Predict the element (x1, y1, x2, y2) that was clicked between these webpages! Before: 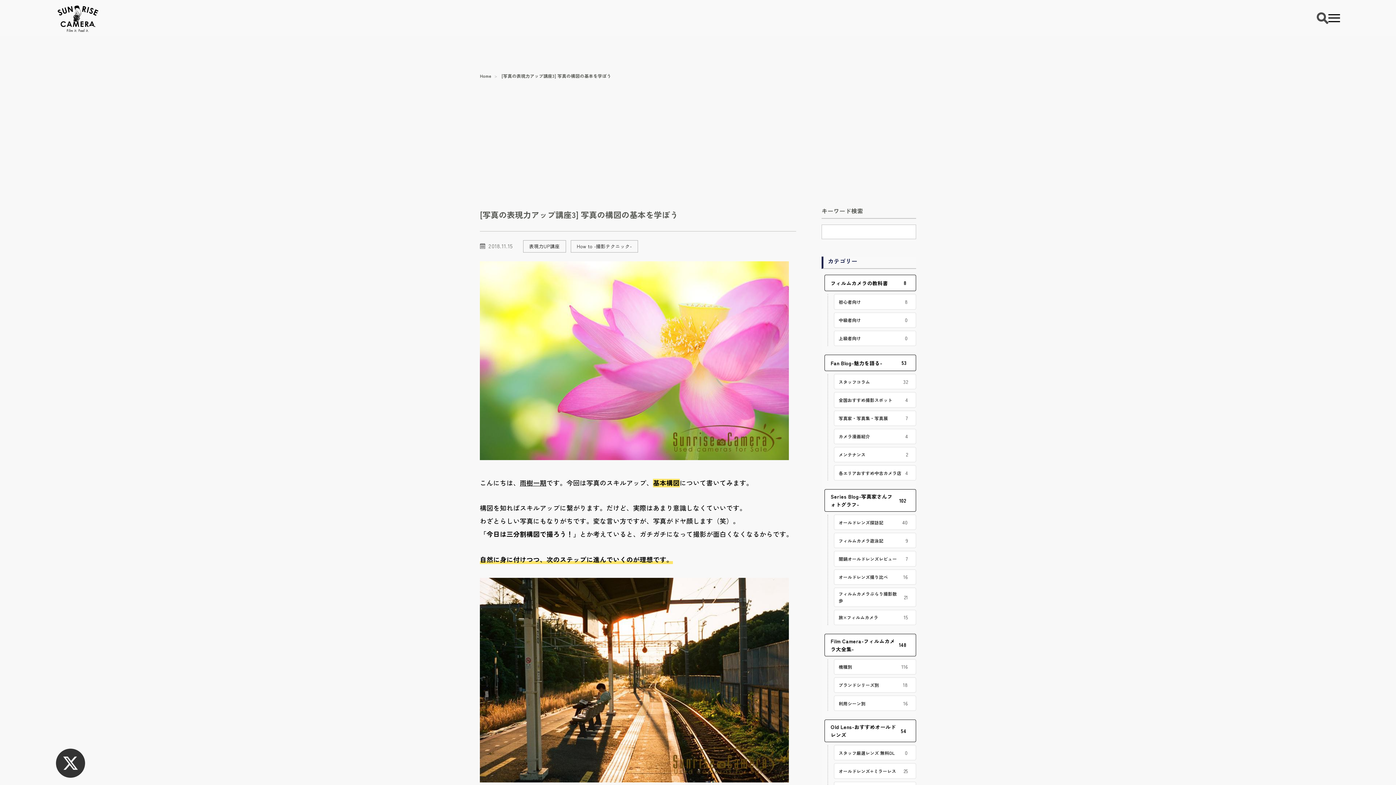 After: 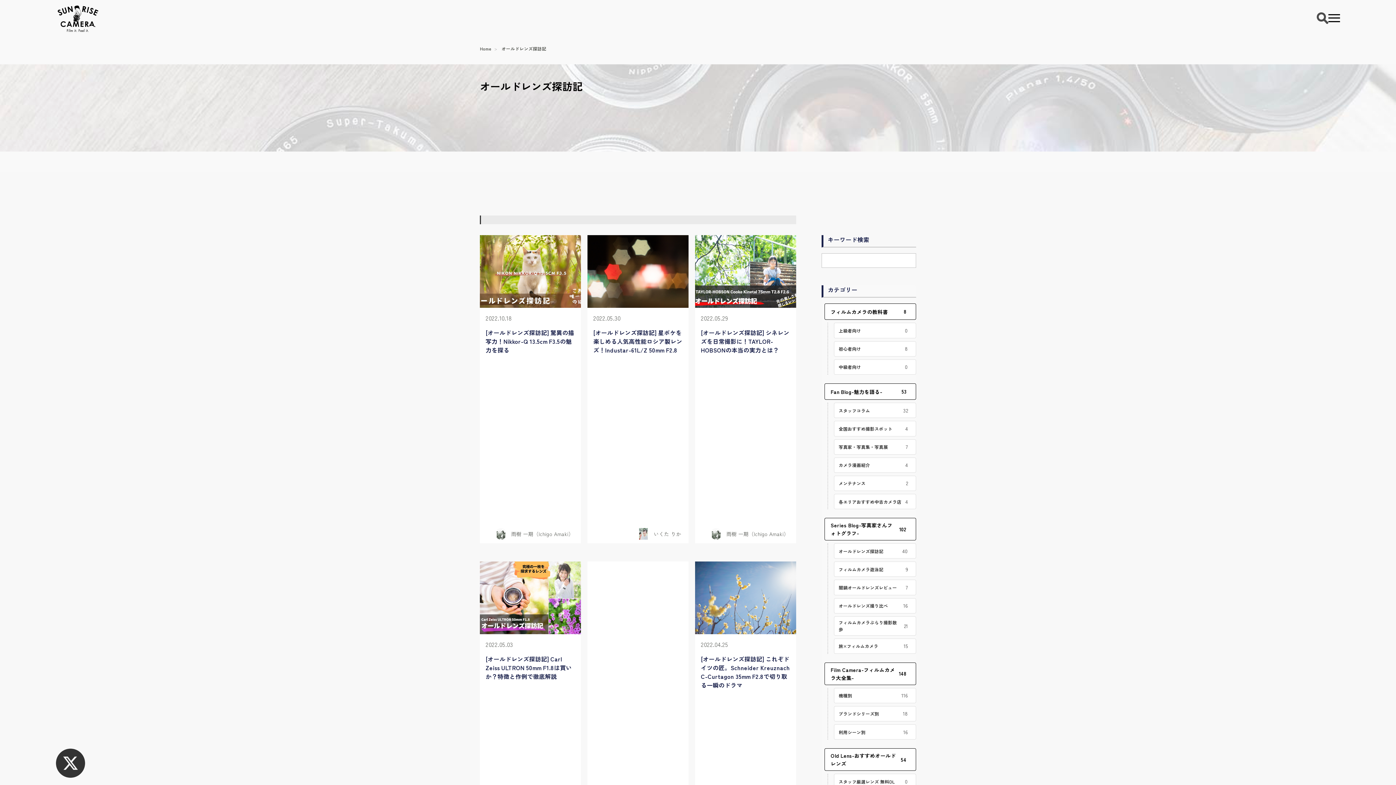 Action: label: オールドレンズ探訪記
40 bbox: (834, 514, 916, 530)